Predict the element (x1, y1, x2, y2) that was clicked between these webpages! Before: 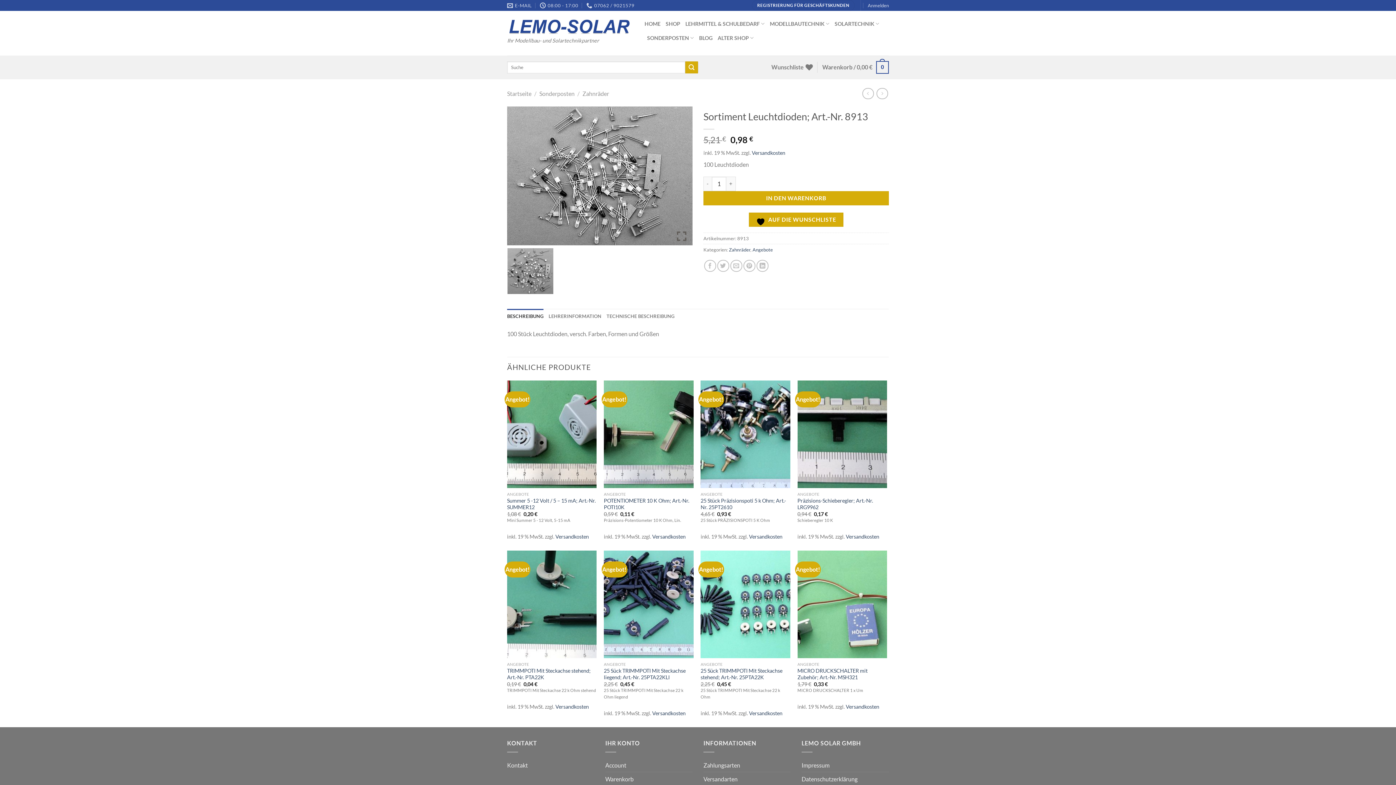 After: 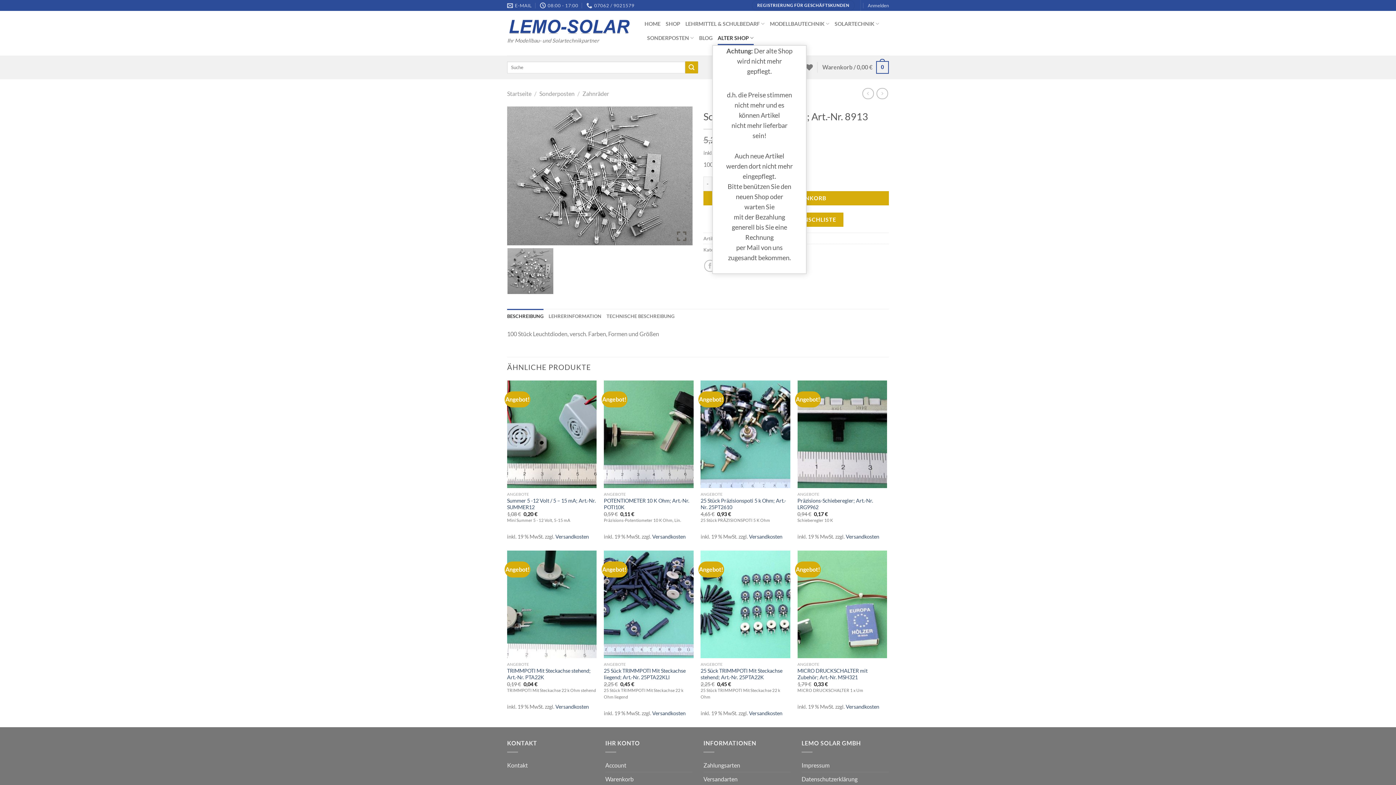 Action: label: ALTER SHOP bbox: (717, 30, 753, 45)